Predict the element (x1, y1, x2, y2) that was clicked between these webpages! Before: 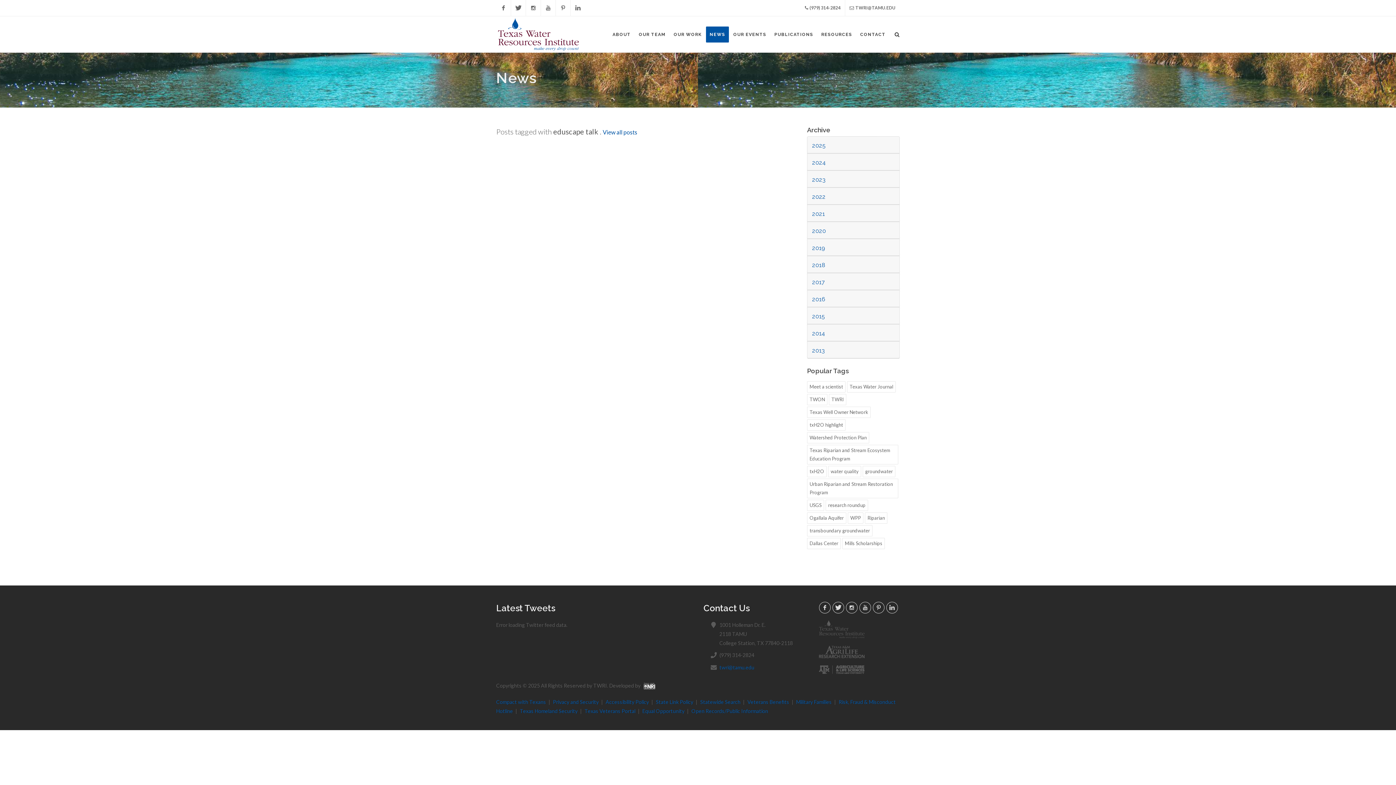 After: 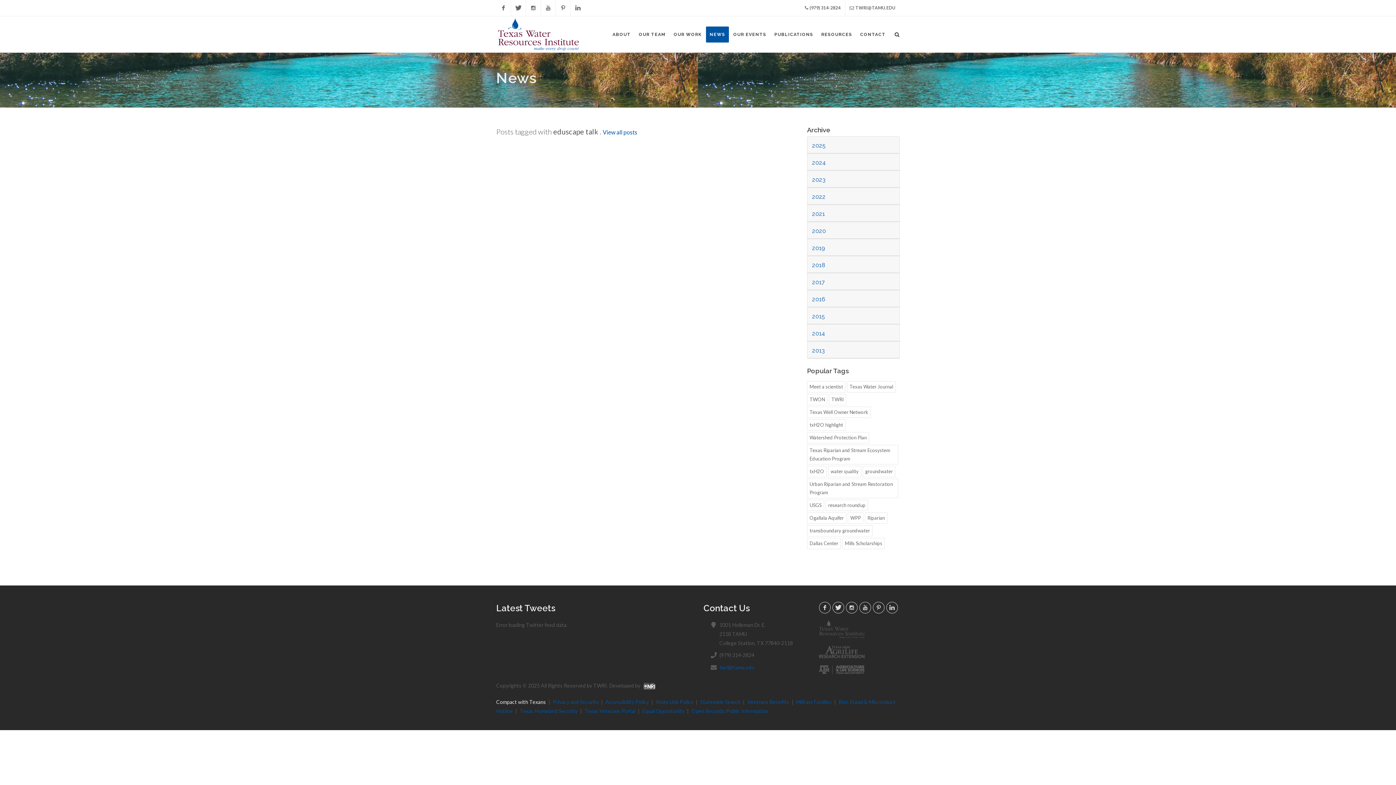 Action: bbox: (496, 699, 546, 705) label: Compact with Texans